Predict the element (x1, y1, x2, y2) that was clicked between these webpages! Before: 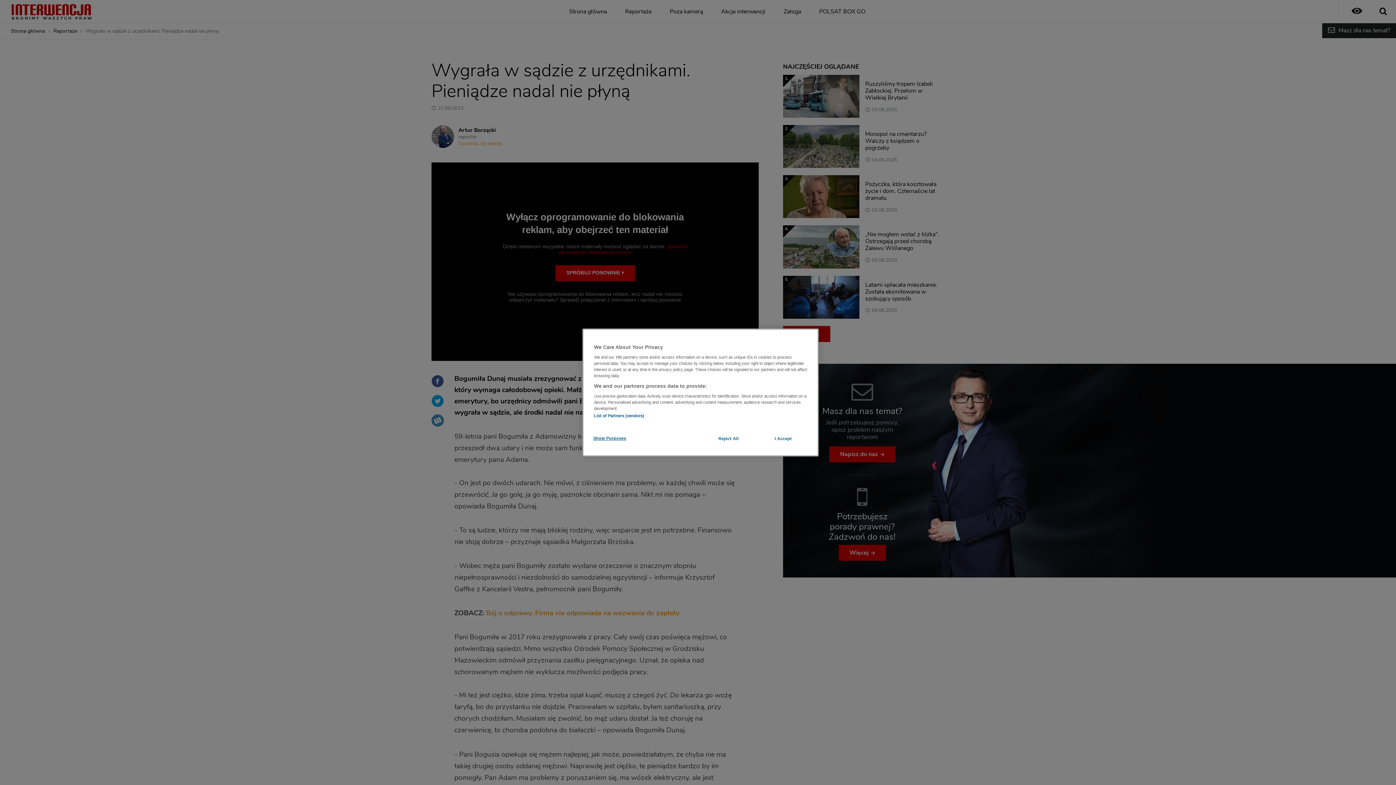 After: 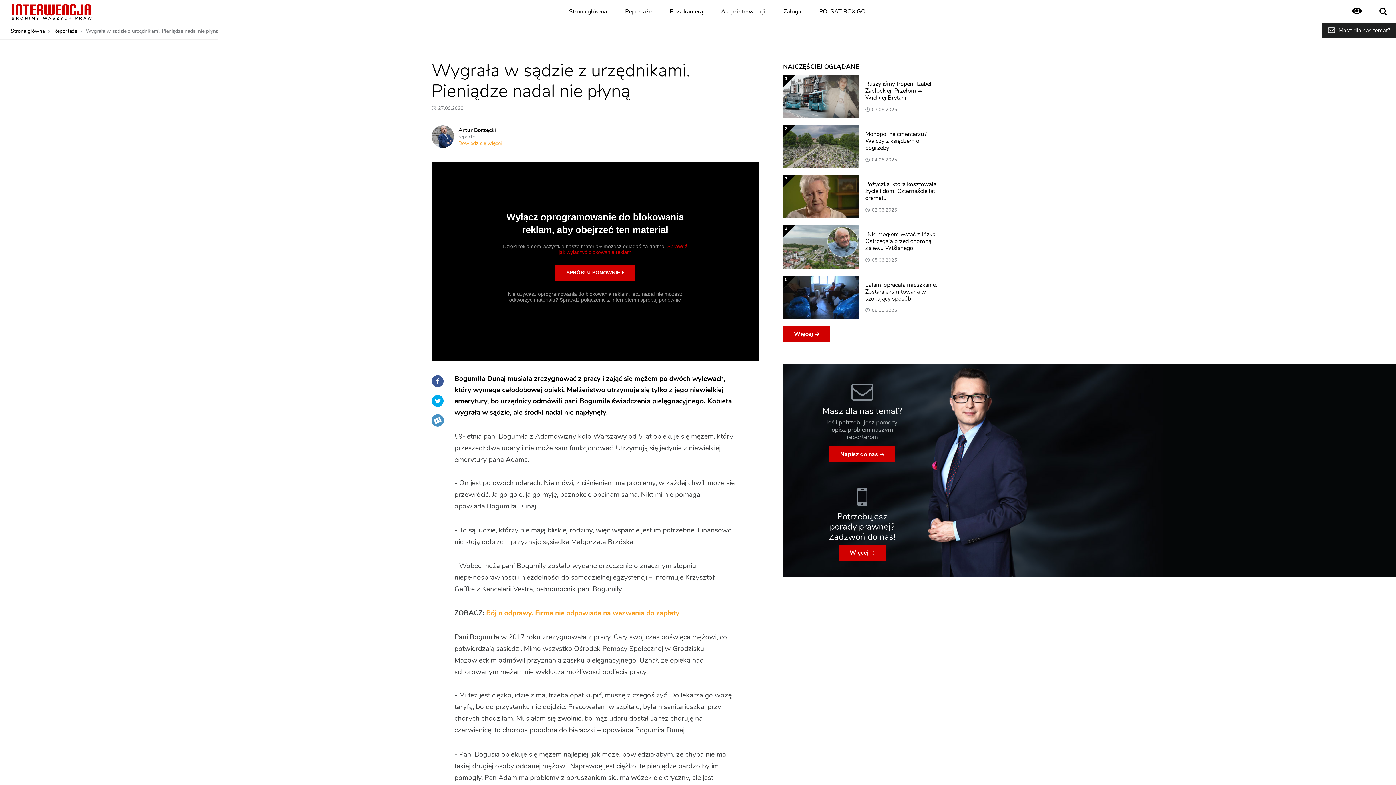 Action: bbox: (704, 431, 753, 446) label: Reject All